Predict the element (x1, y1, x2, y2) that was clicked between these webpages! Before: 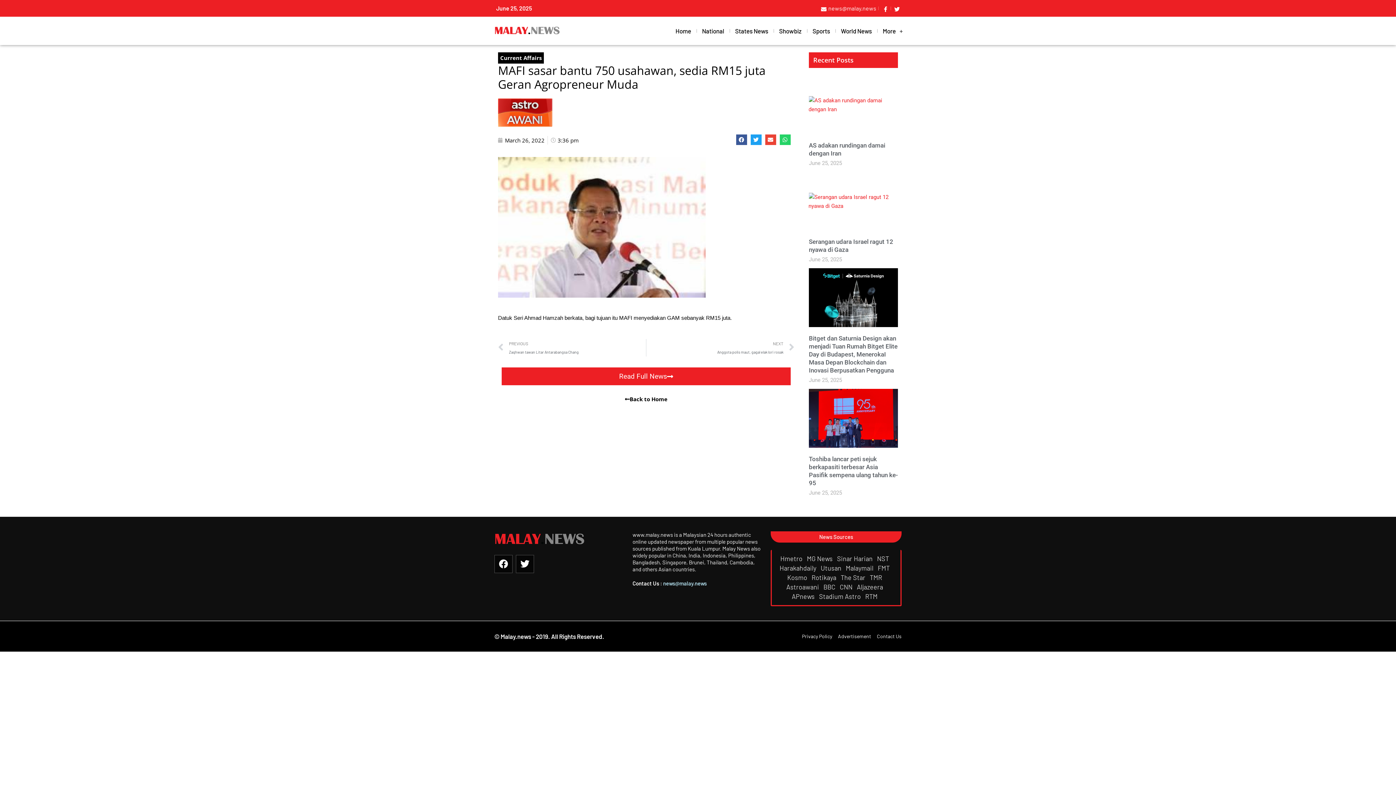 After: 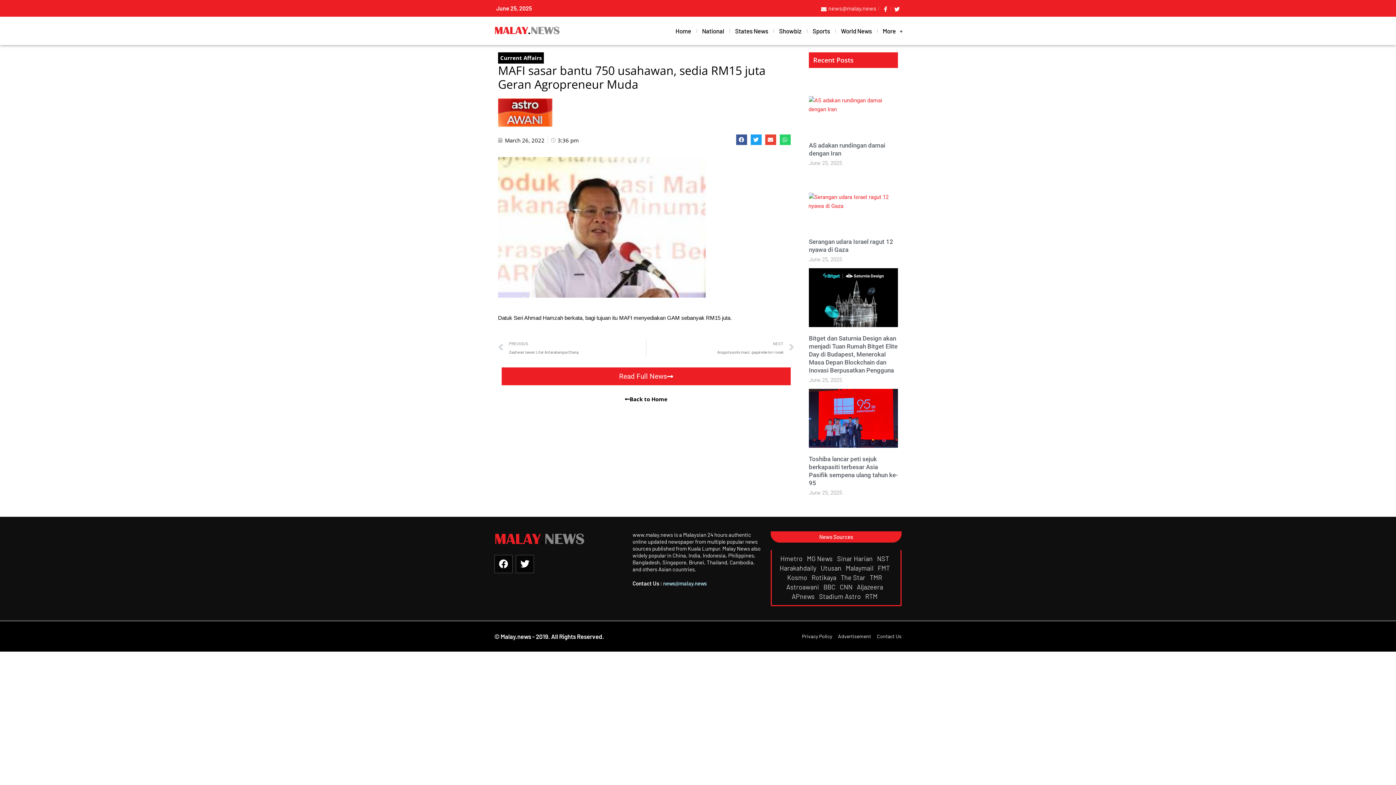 Action: label: Sinar Harian  bbox: (837, 555, 874, 563)